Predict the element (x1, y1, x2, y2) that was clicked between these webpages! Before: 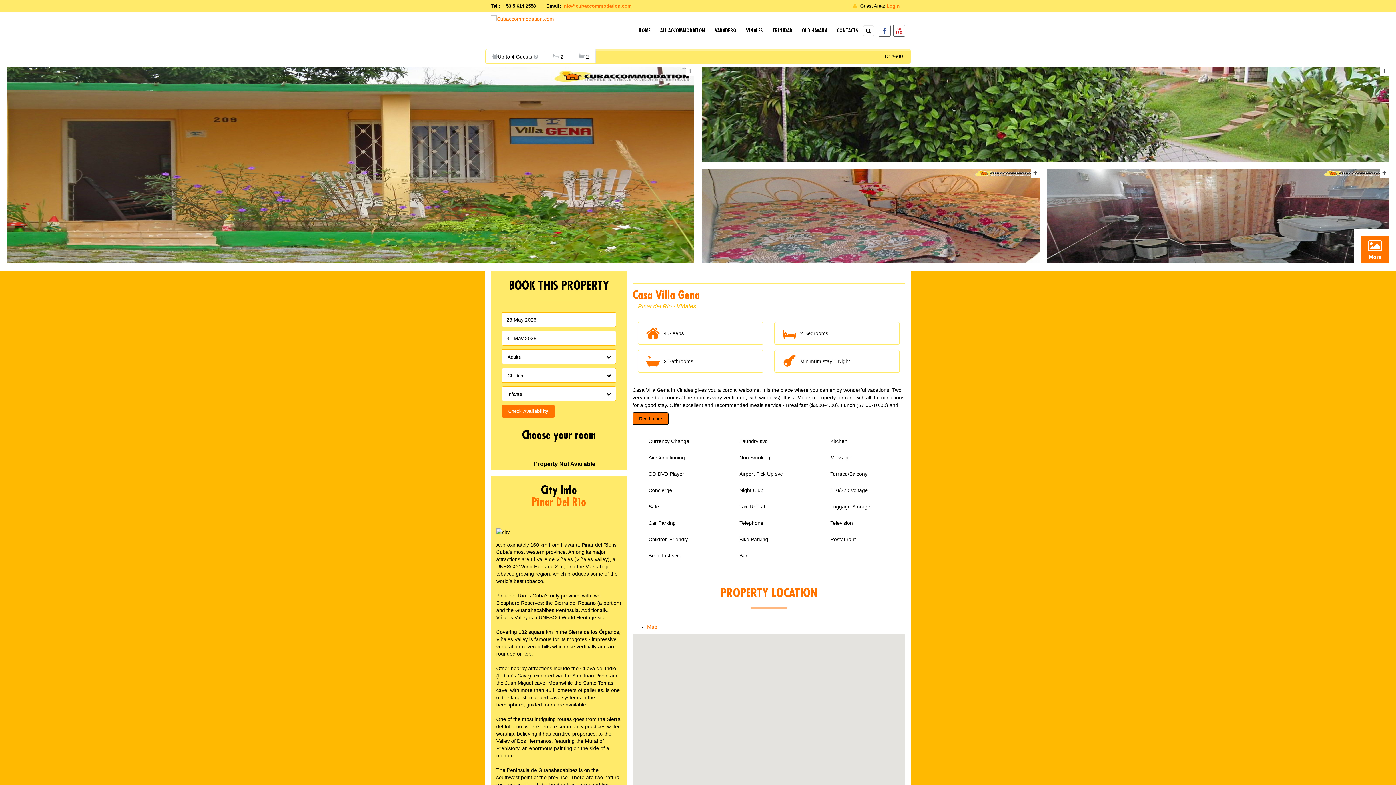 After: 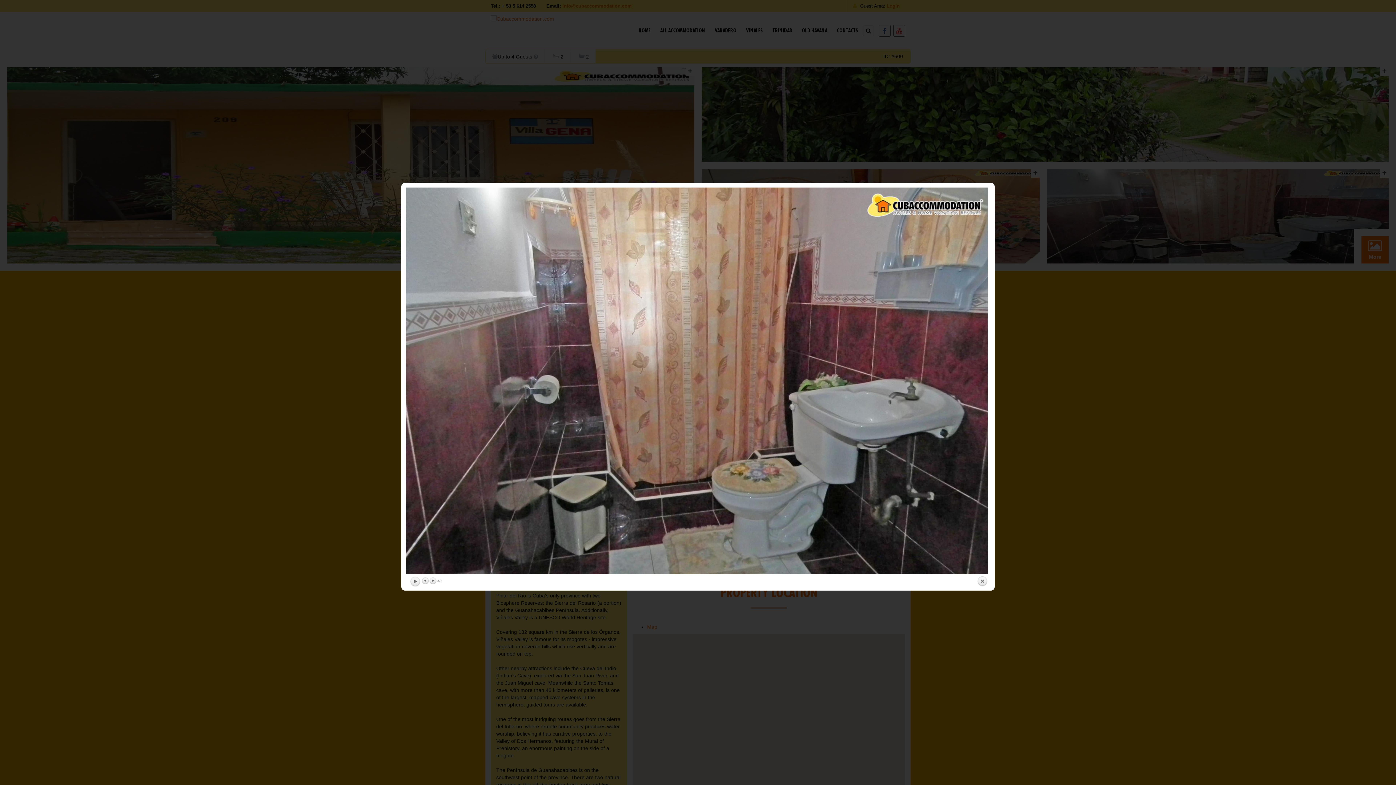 Action: label: + bbox: (1047, 169, 1396, 263)